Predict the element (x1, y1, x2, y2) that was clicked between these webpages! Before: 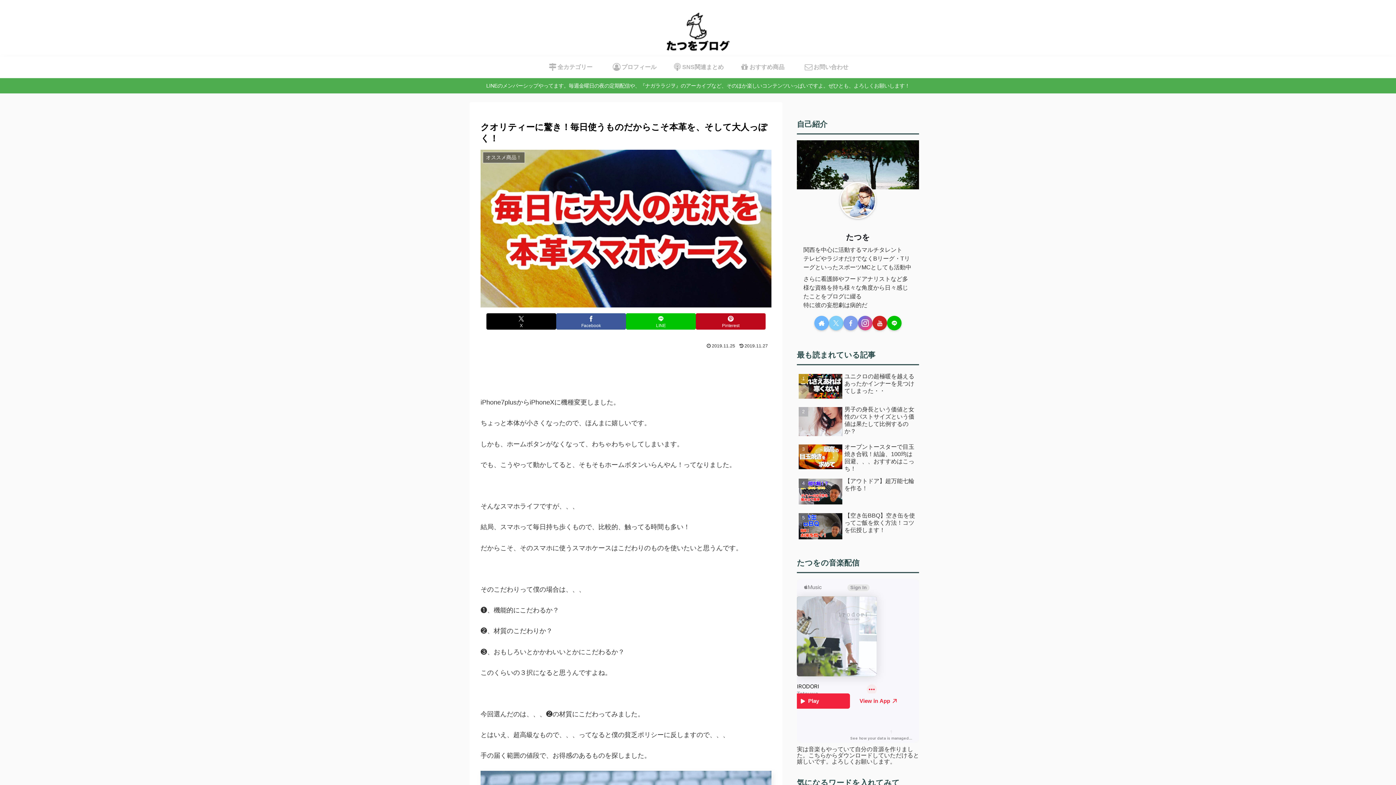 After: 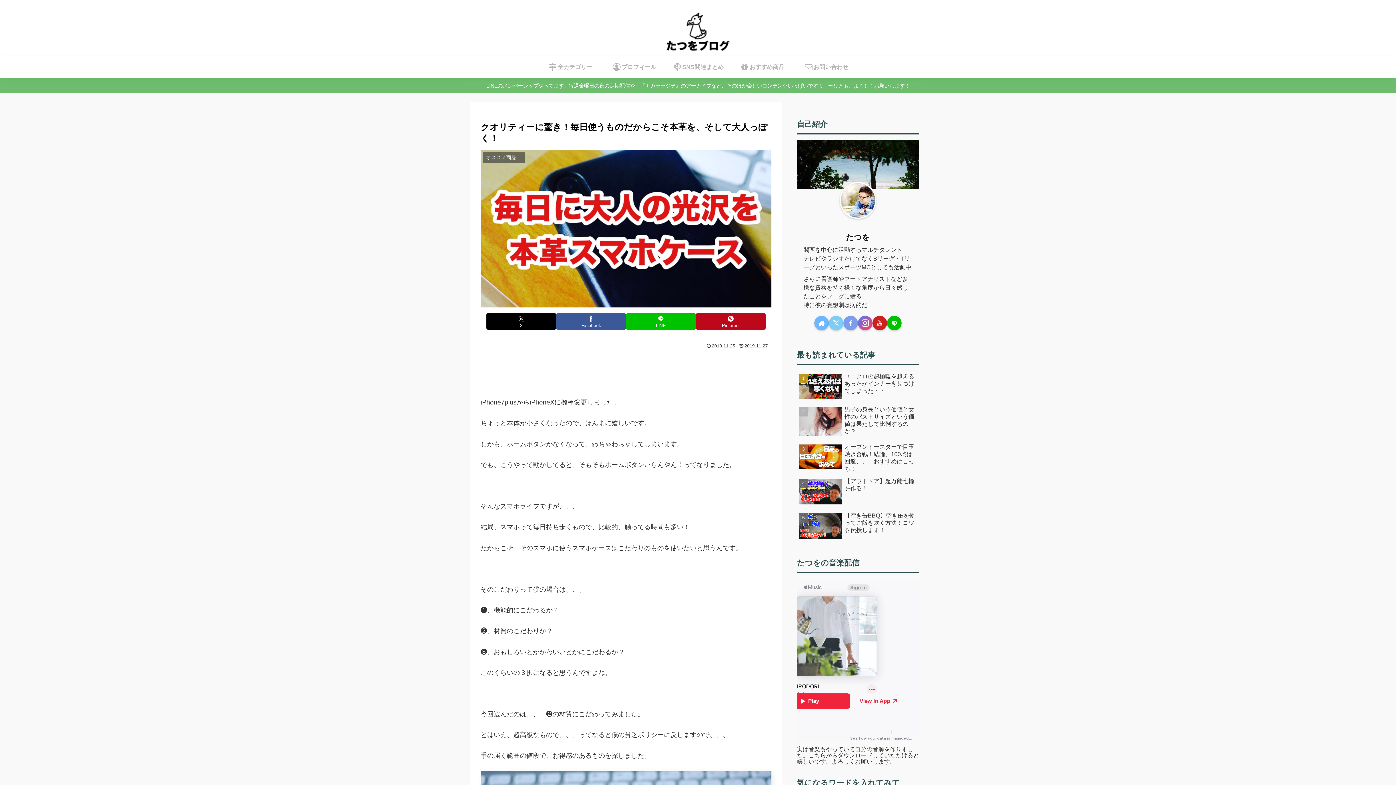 Action: label: LINEのメンバーシップやってます。毎週金曜日の夜の定期配信や、『ナガララジヲ』のアーカイブなど、そのほか楽しいコンテンツいっぱいですよ。ぜひとも、よろしくお願いします！ bbox: (0, 78, 1396, 93)